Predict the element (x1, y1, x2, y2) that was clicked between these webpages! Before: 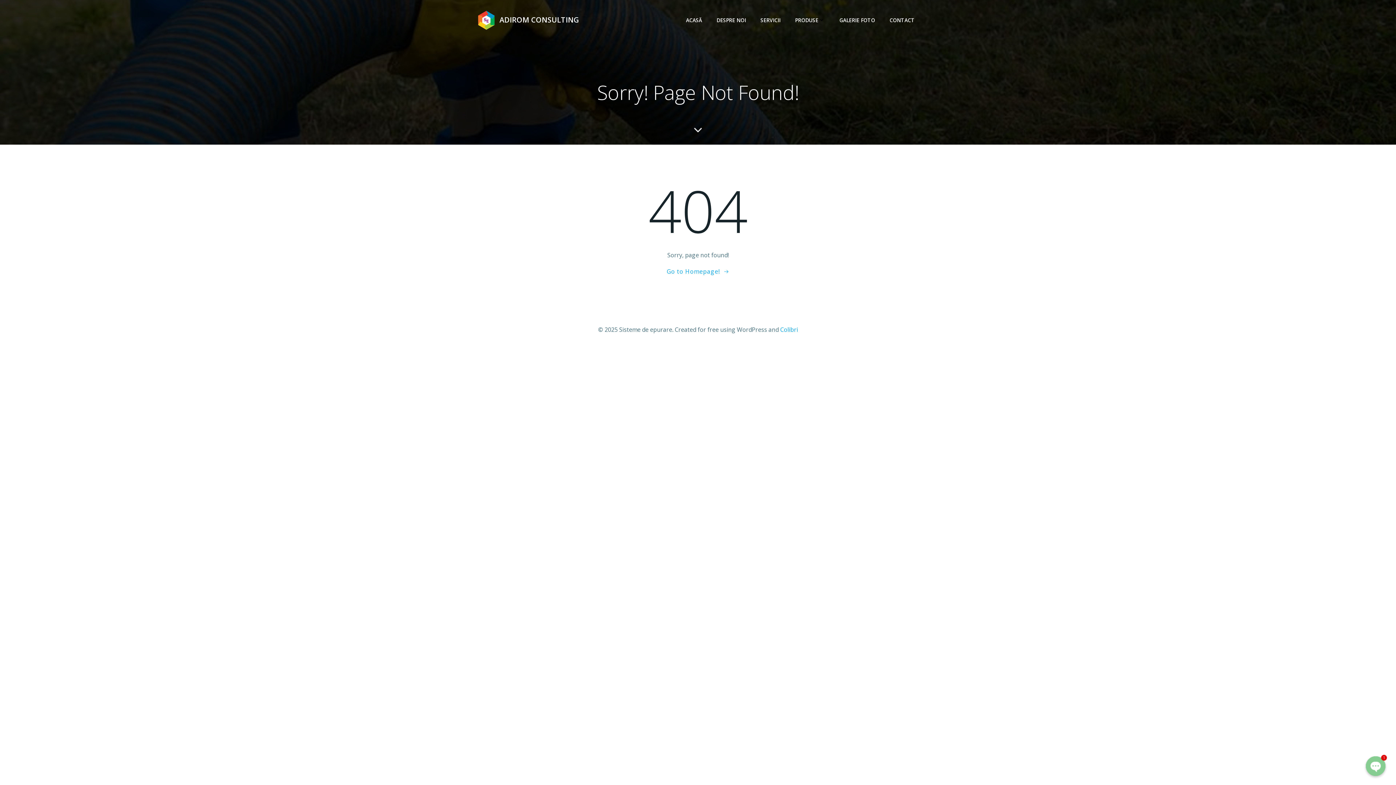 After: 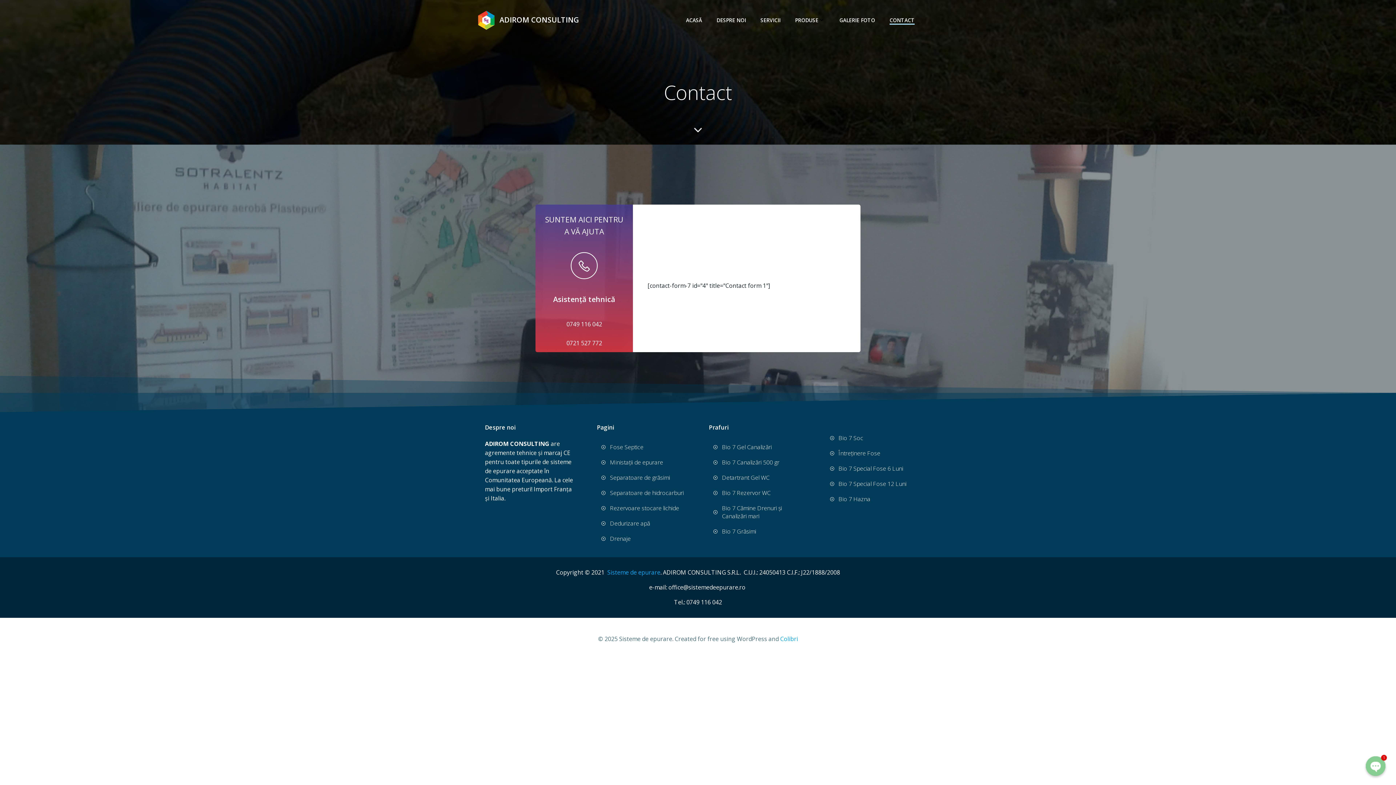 Action: bbox: (889, 16, 914, 23) label: CONTACT